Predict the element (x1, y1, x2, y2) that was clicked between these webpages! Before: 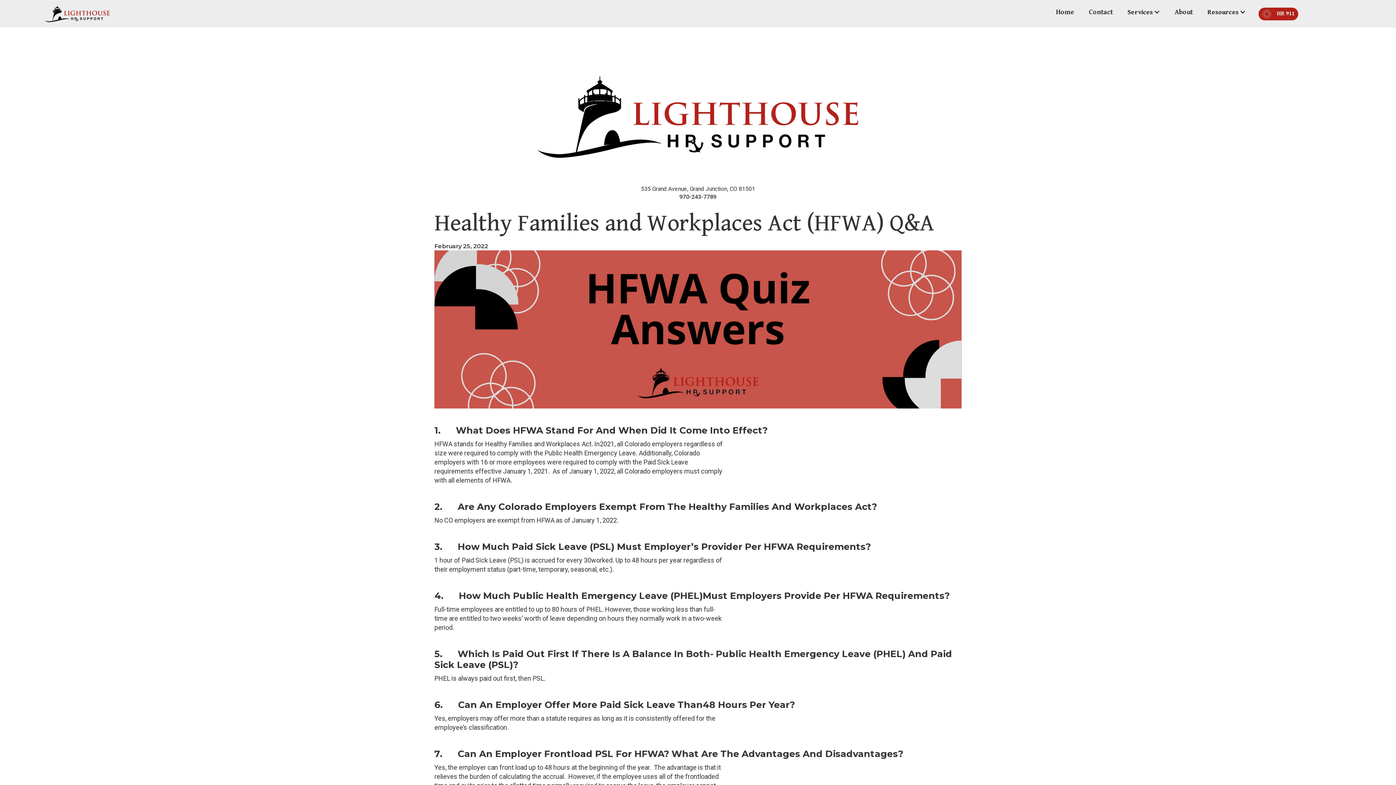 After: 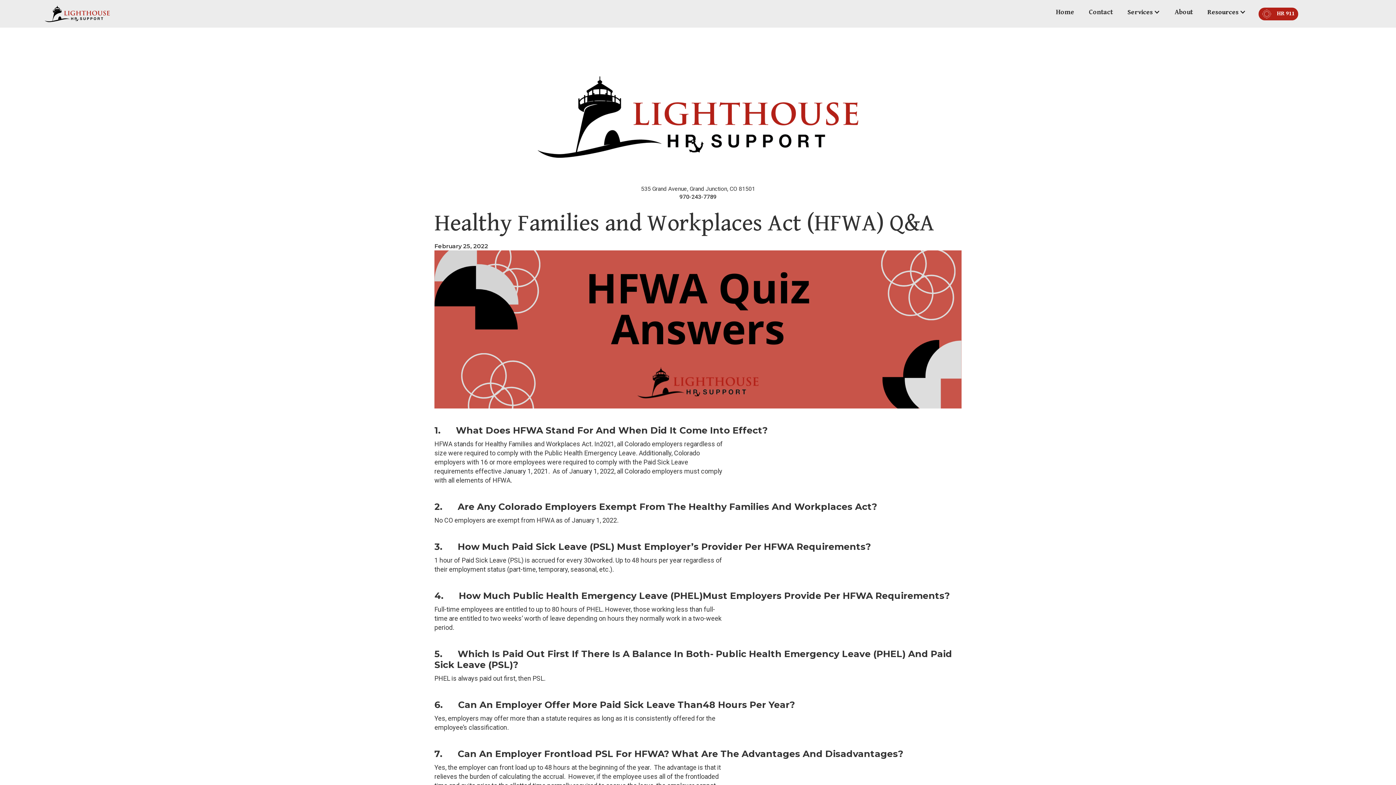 Action: label: Services bbox: (1120, 0, 1167, 23)